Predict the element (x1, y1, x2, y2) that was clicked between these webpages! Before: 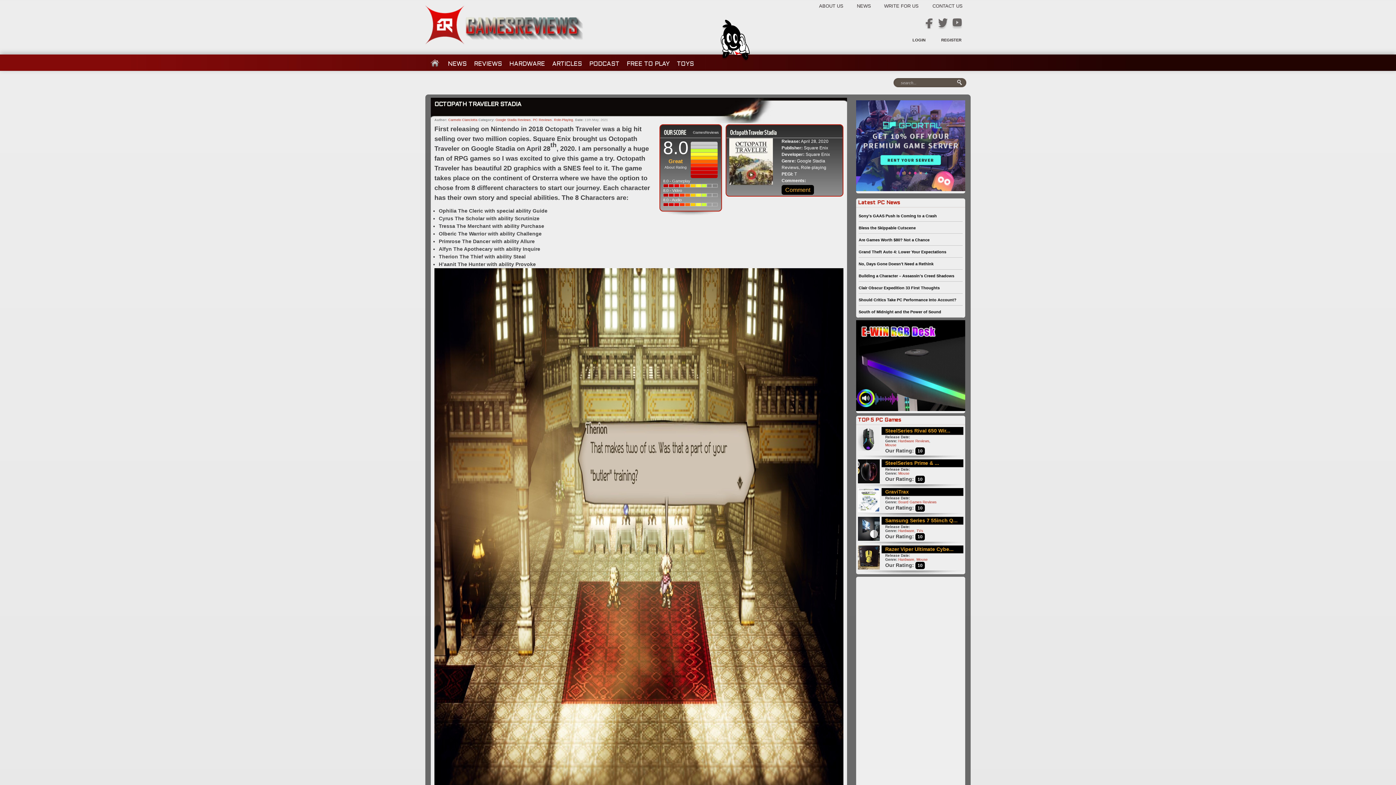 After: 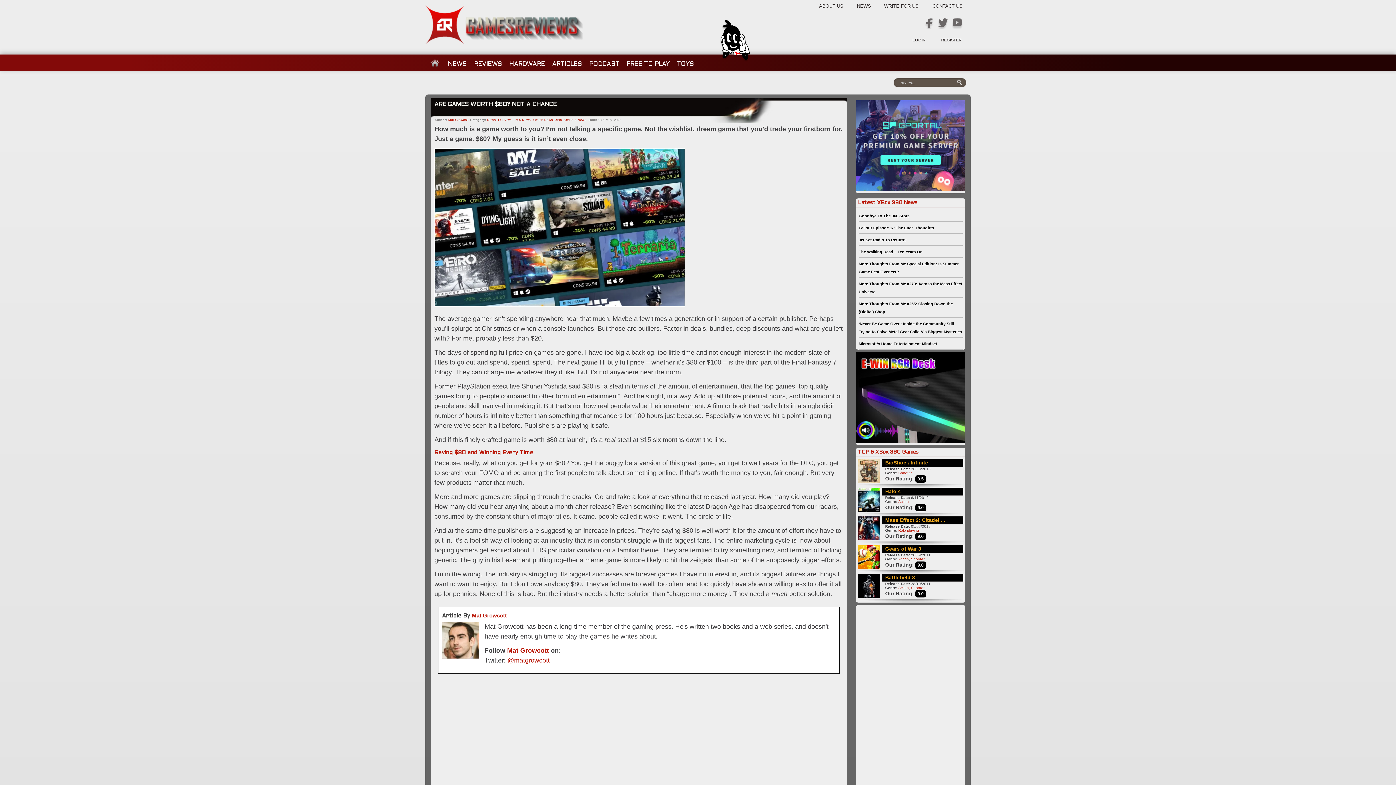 Action: label: Are Games Worth $80? Not a Chance bbox: (858, 237, 929, 242)